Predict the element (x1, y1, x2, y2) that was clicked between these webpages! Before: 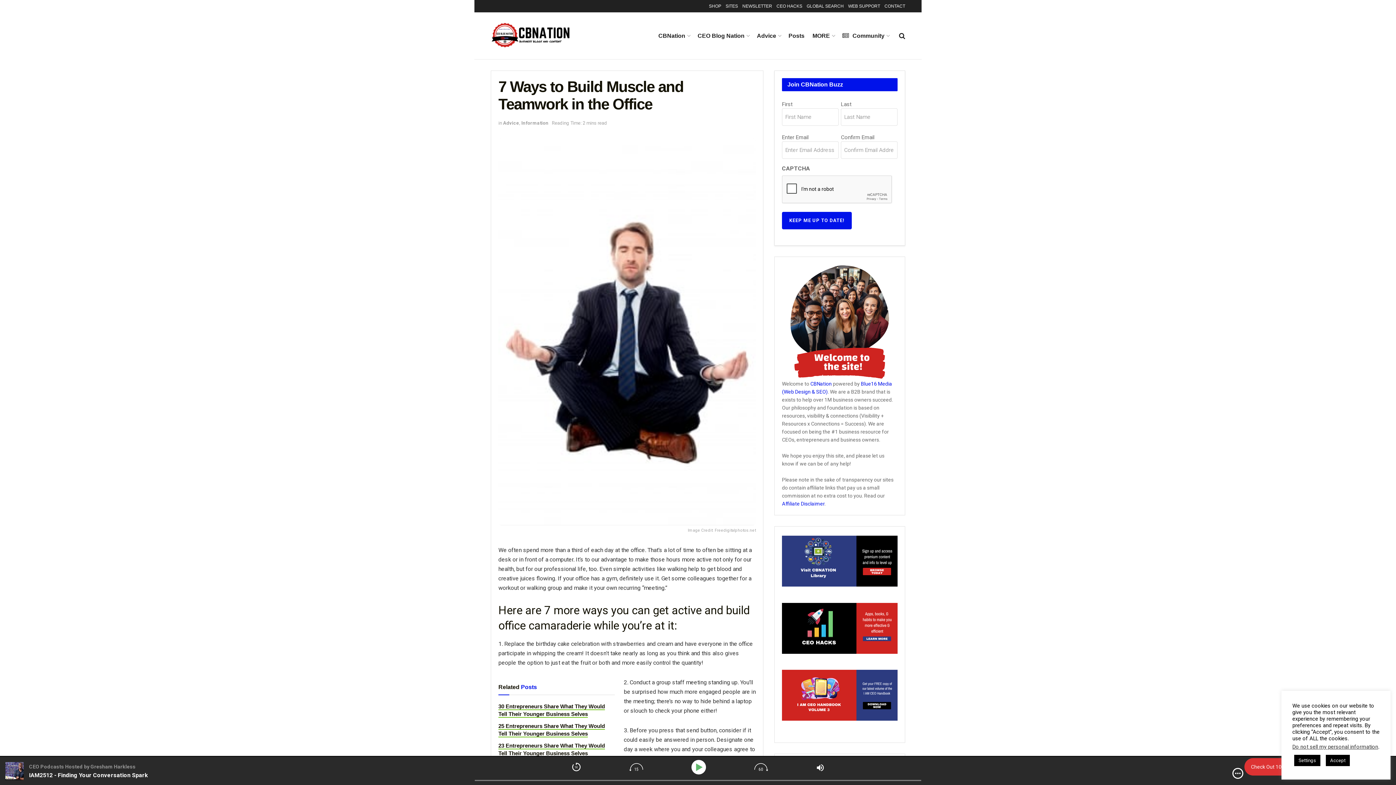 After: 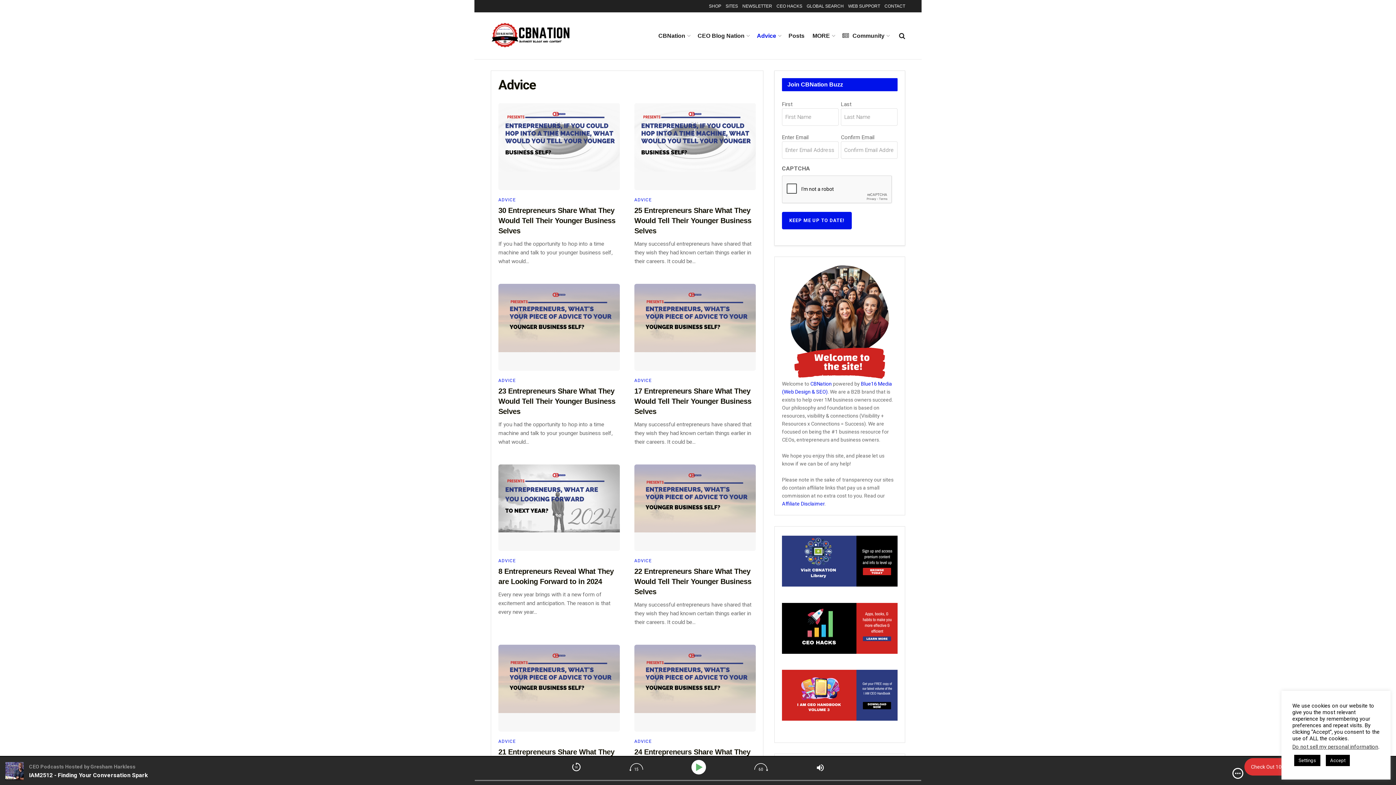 Action: bbox: (503, 120, 519, 125) label: Advice